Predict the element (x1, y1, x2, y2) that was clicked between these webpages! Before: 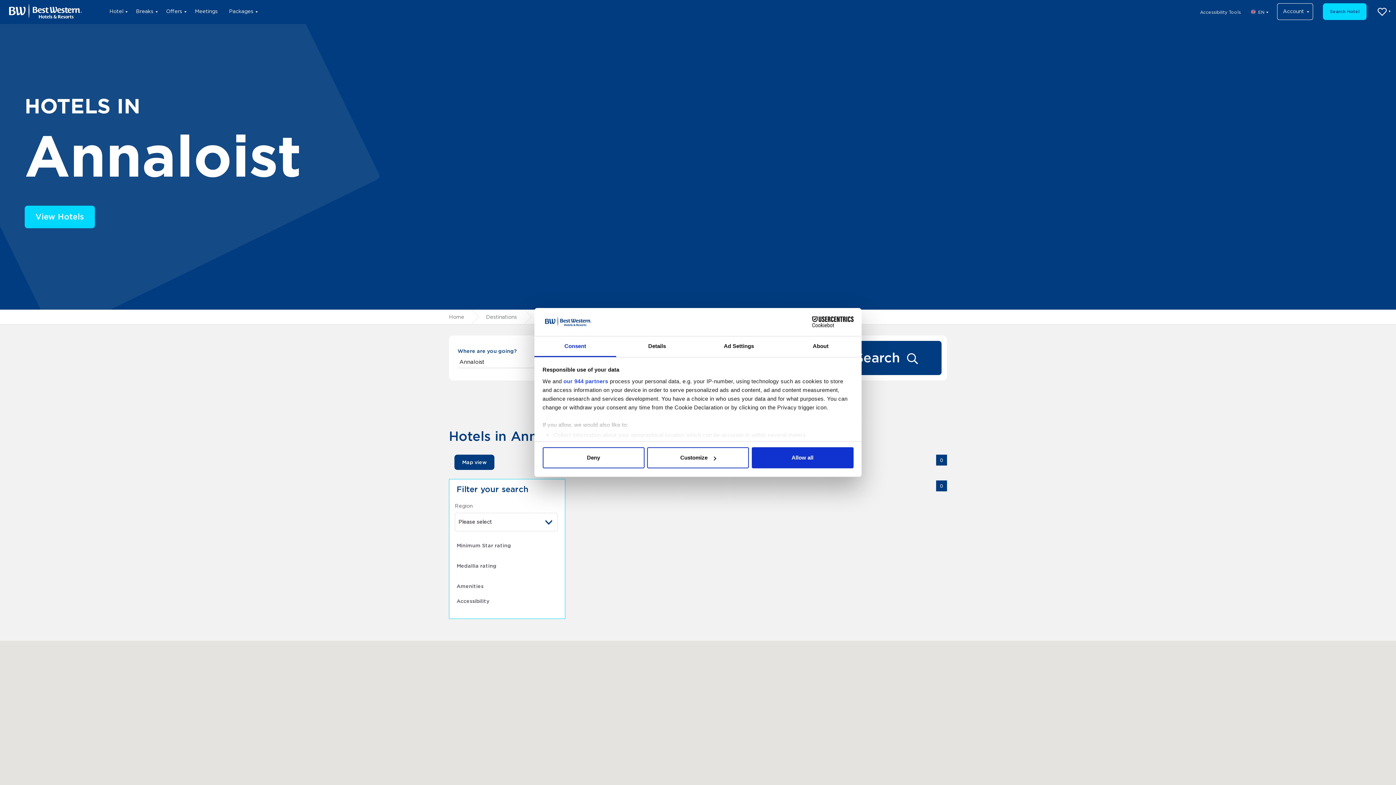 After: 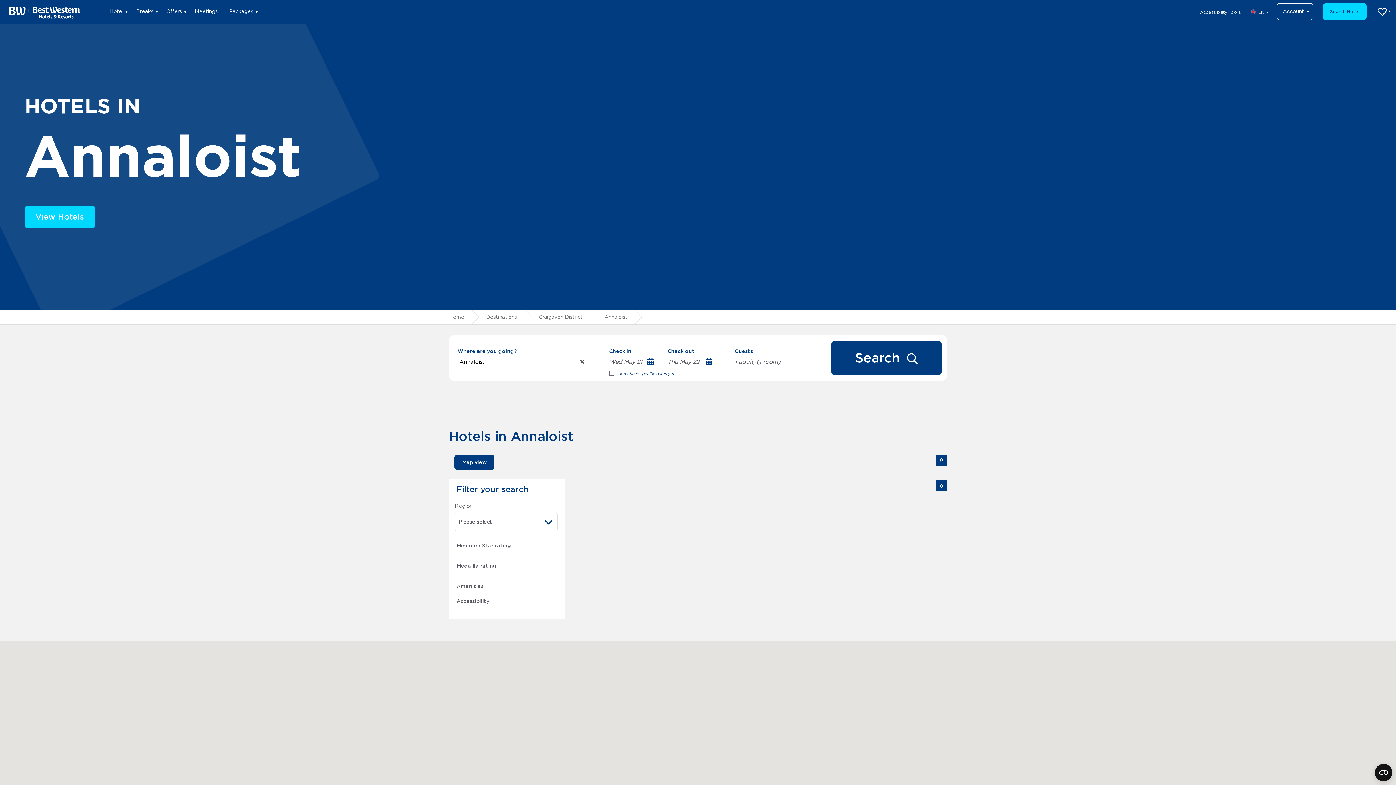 Action: bbox: (542, 447, 644, 468) label: Deny